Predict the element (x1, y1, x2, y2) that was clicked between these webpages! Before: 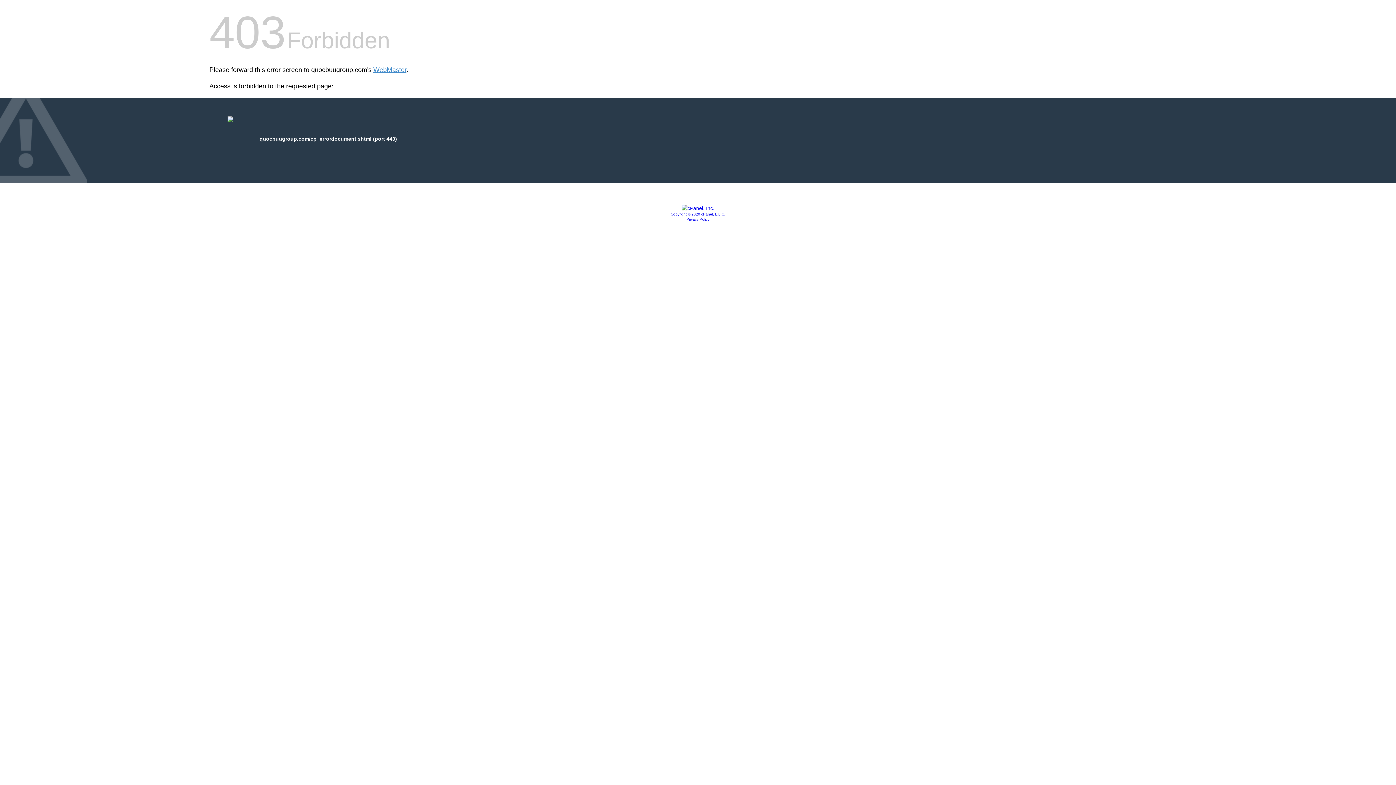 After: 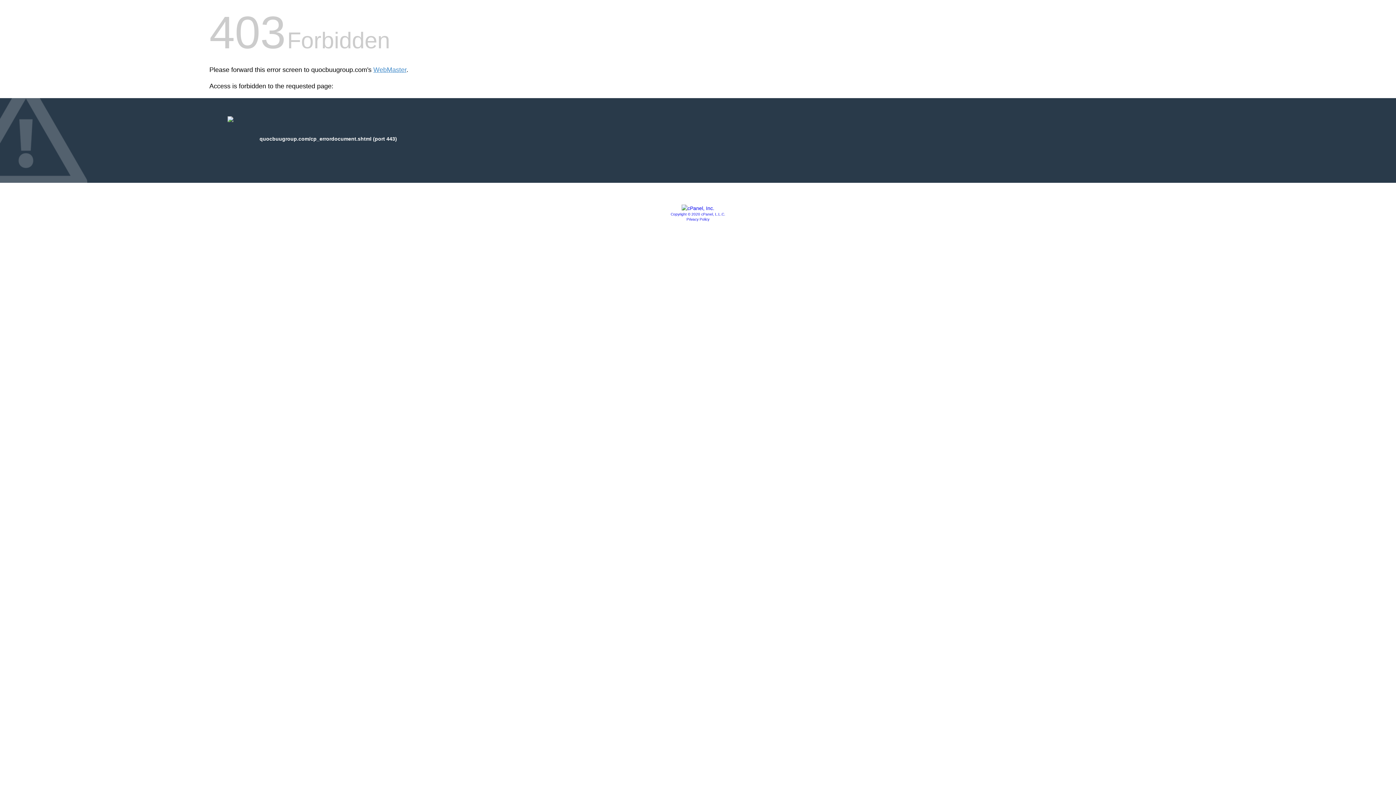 Action: bbox: (681, 205, 714, 211)